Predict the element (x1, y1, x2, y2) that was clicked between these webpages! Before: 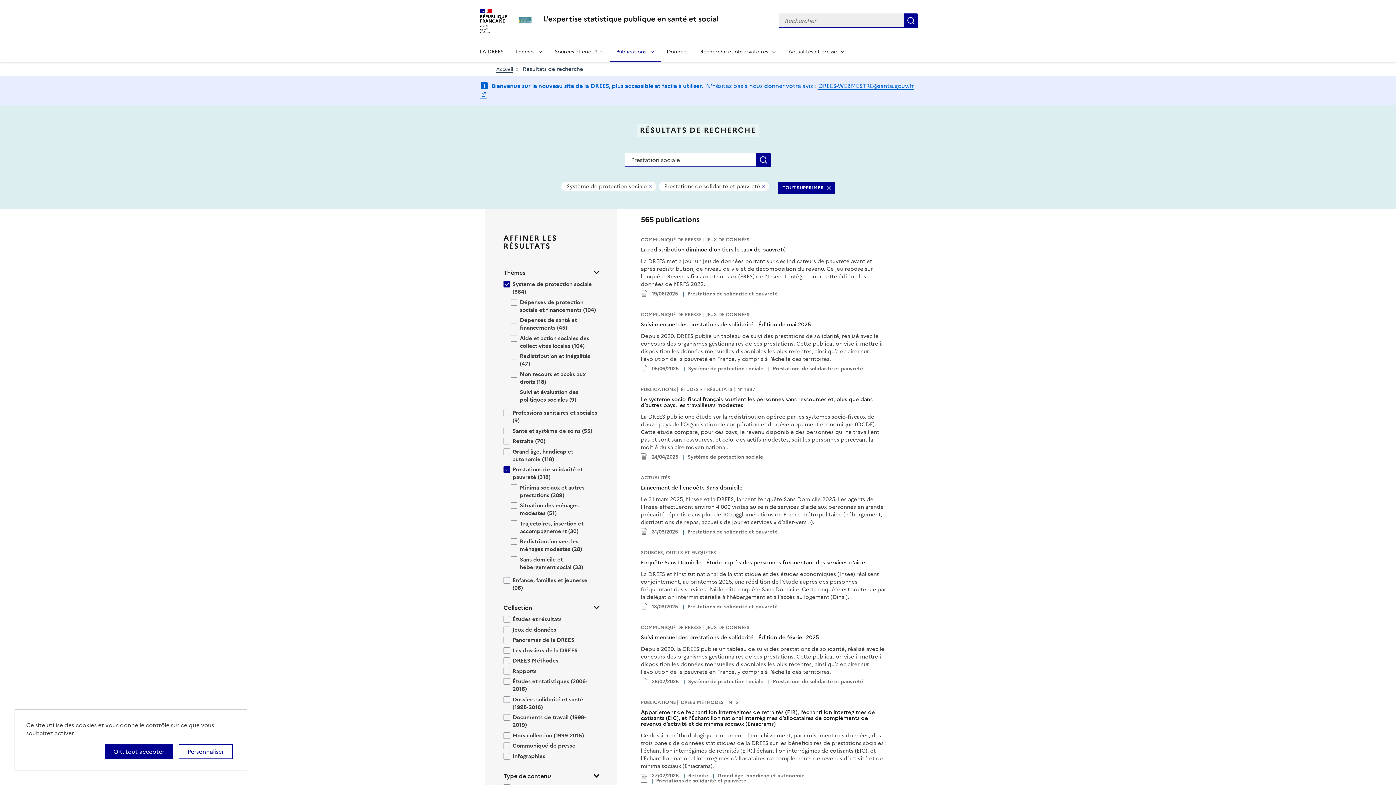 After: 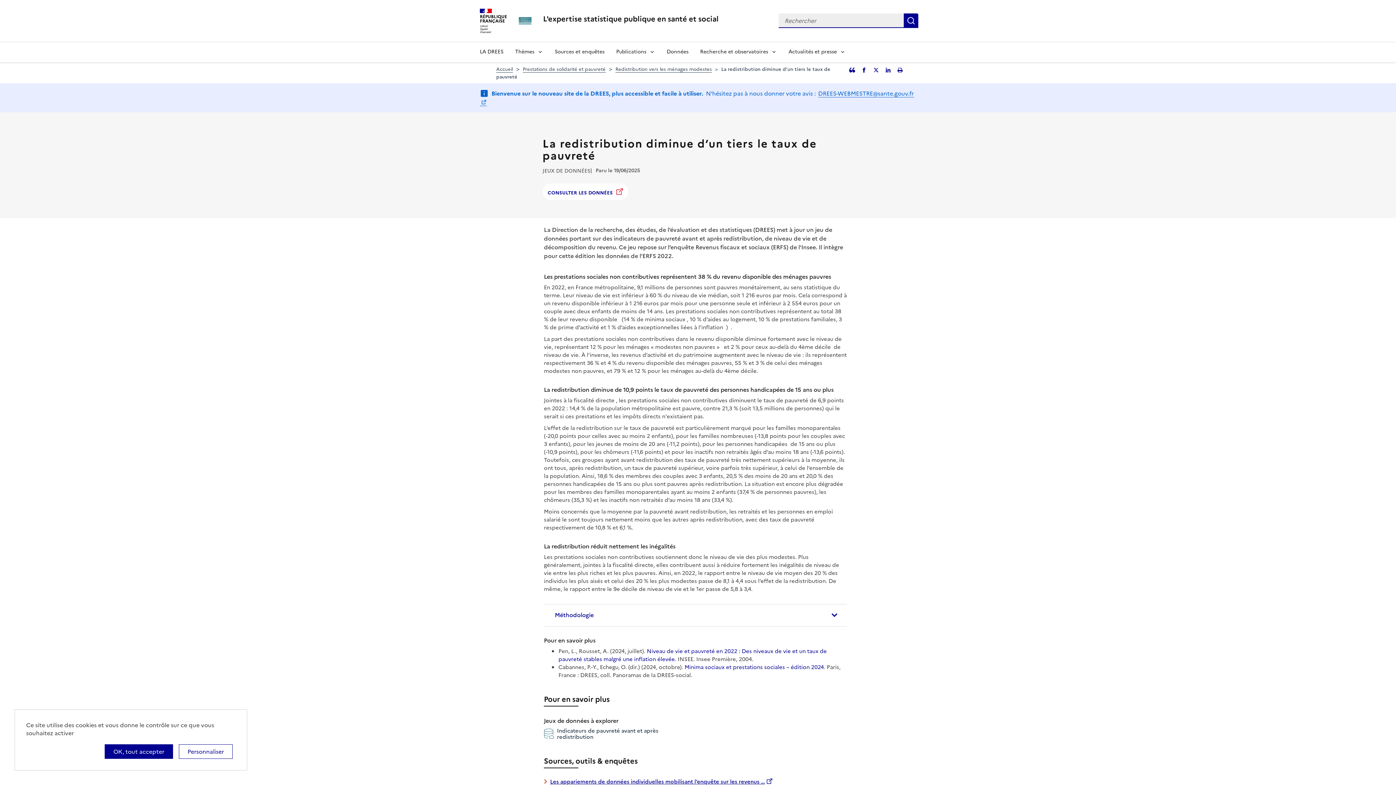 Action: label: La redistribution diminue d’un tiers le taux de pauvreté bbox: (641, 245, 786, 253)